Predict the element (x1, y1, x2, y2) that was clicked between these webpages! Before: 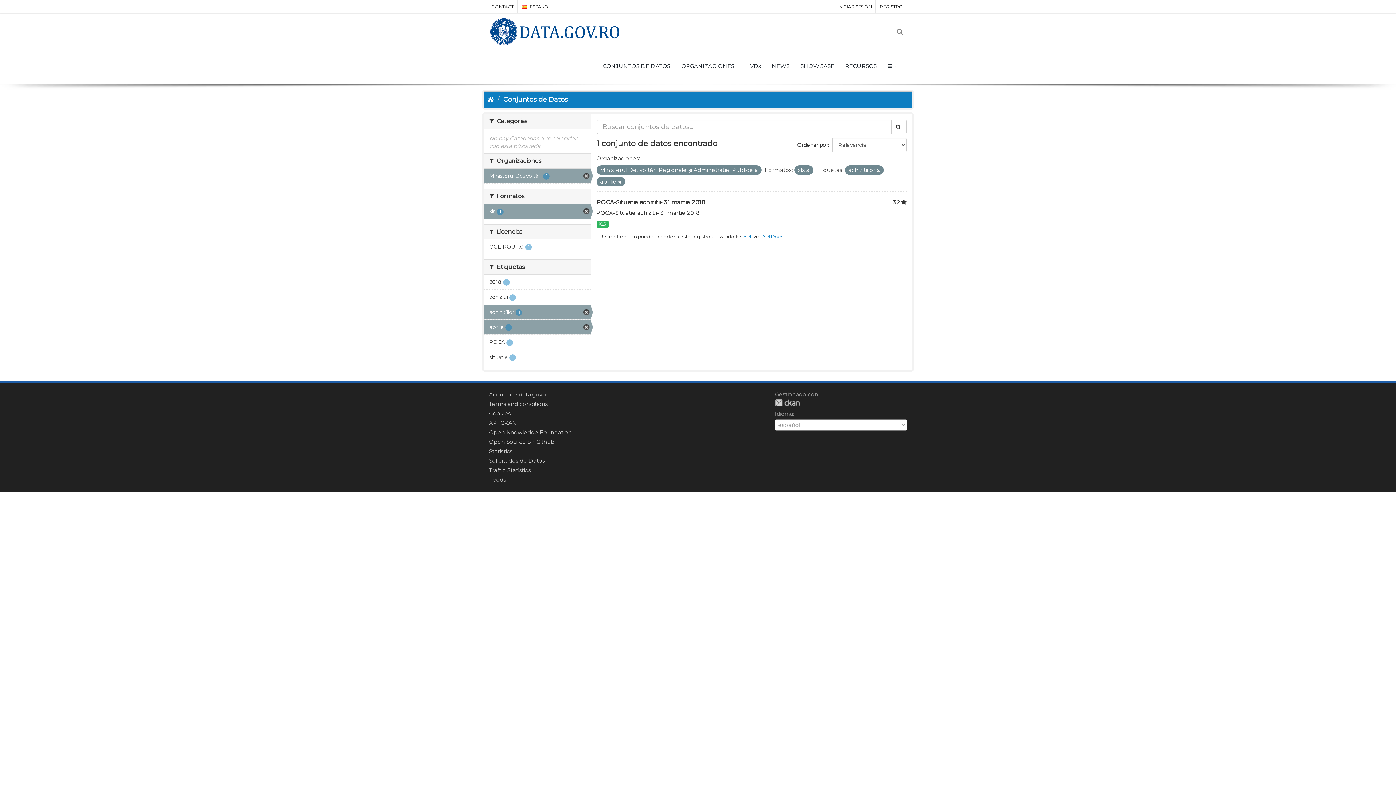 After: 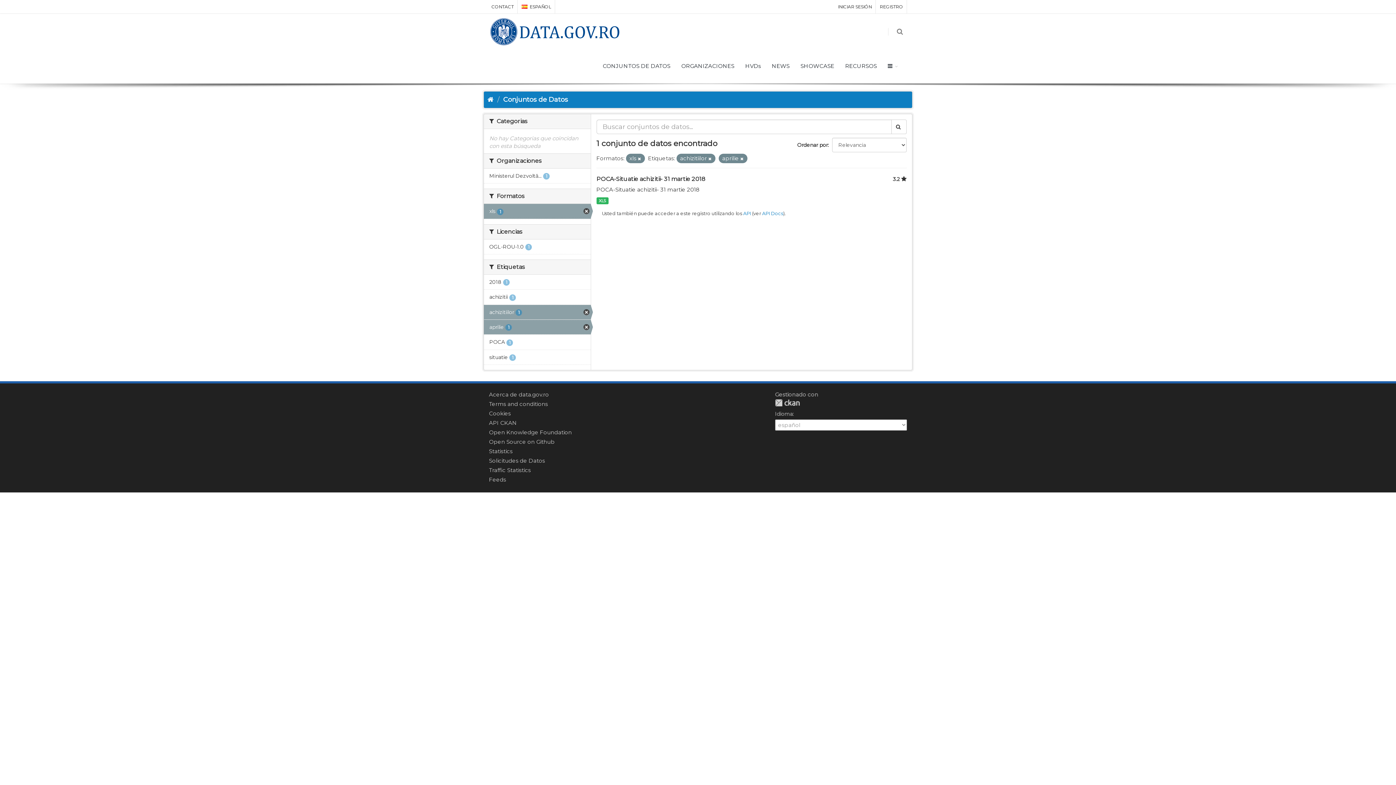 Action: bbox: (754, 168, 758, 173)